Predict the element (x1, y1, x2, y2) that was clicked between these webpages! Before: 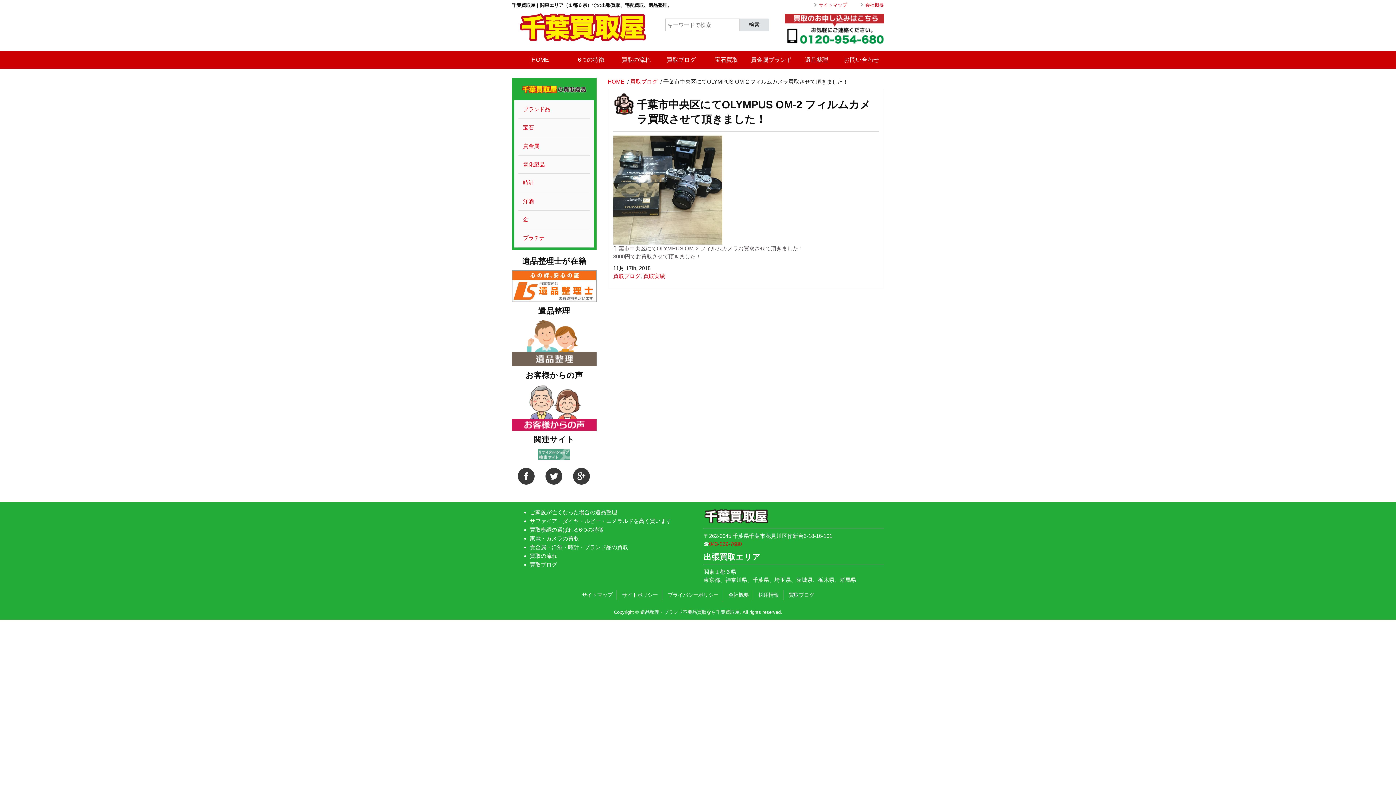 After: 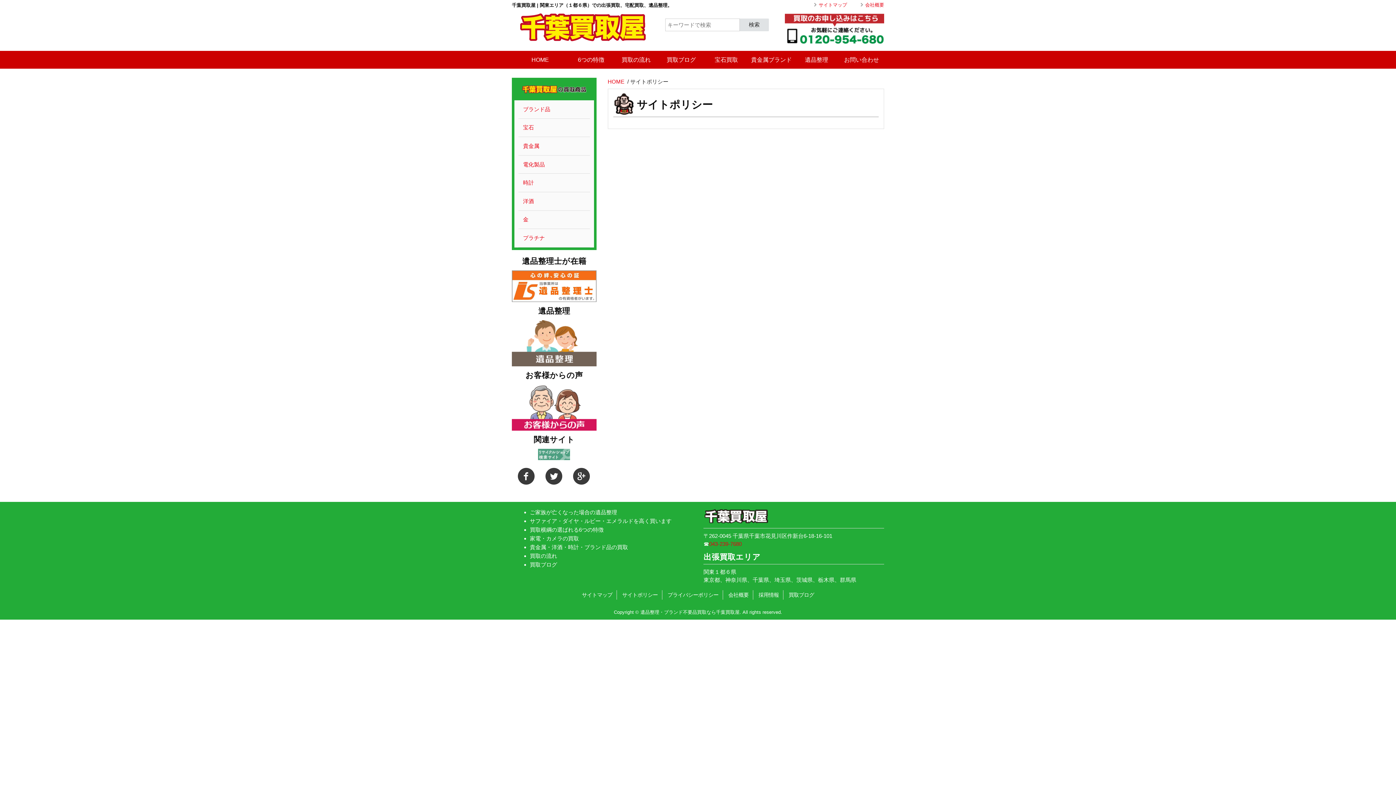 Action: label: サイトポリシー bbox: (622, 592, 658, 598)